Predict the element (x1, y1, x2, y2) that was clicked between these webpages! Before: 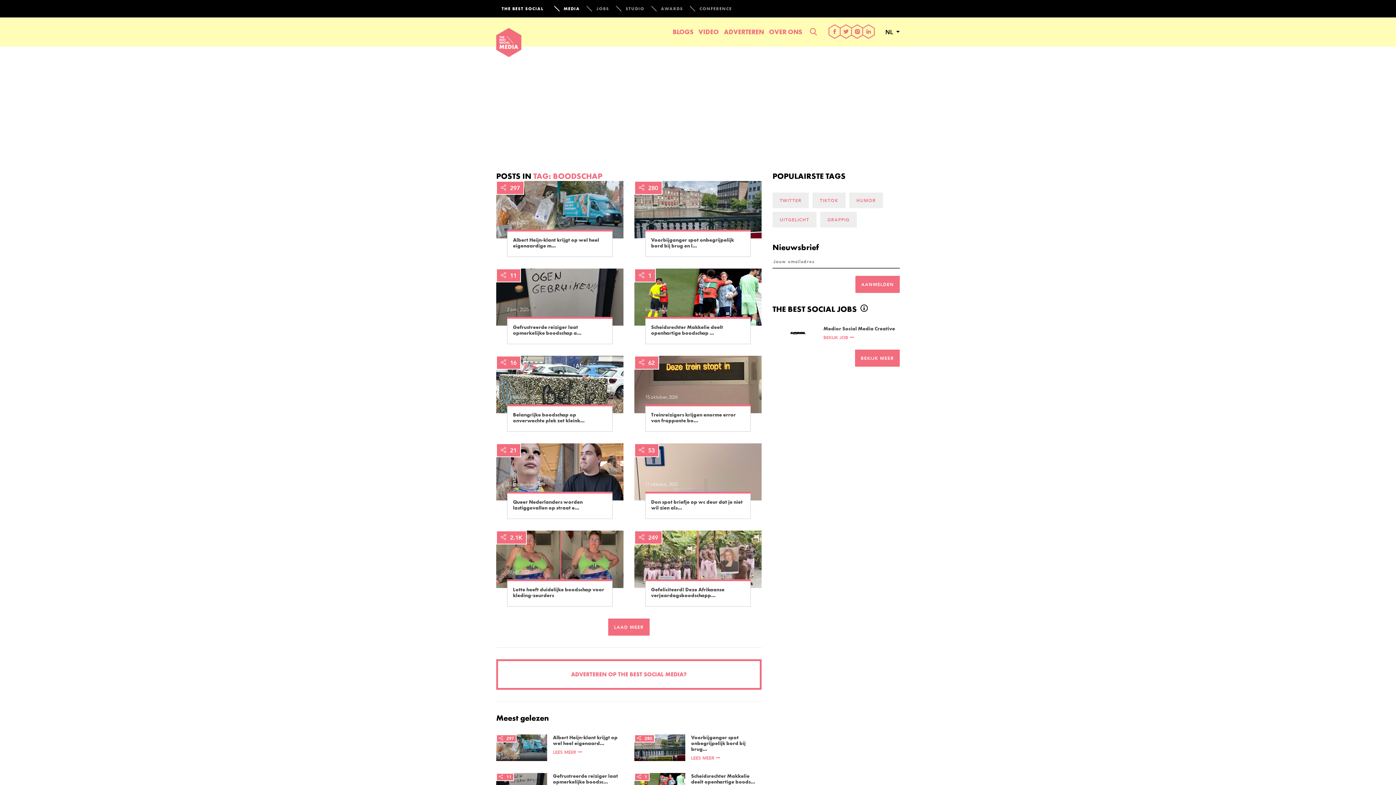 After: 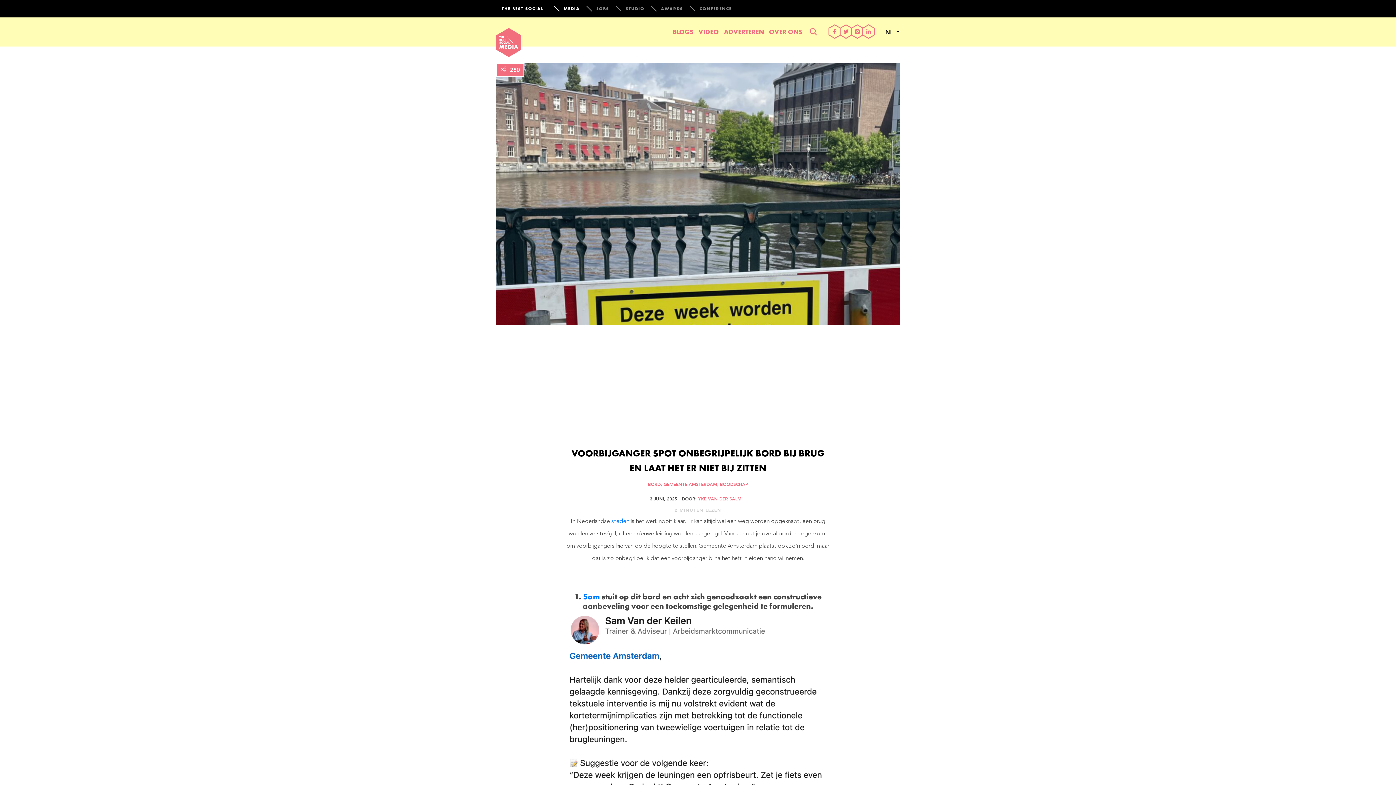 Action: bbox: (651, 236, 745, 248) label: Voorbijganger spot onbegrijpelijk bord bij brug en l...